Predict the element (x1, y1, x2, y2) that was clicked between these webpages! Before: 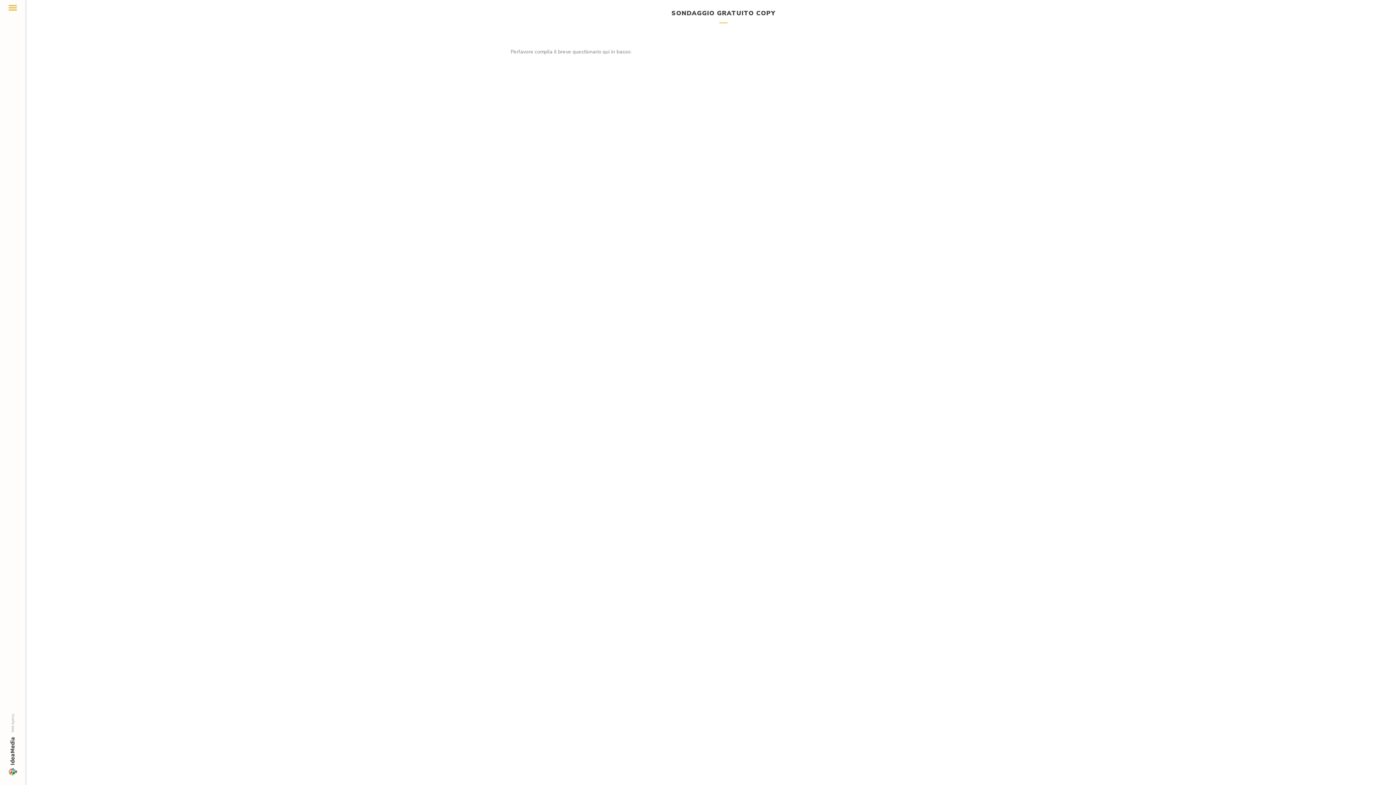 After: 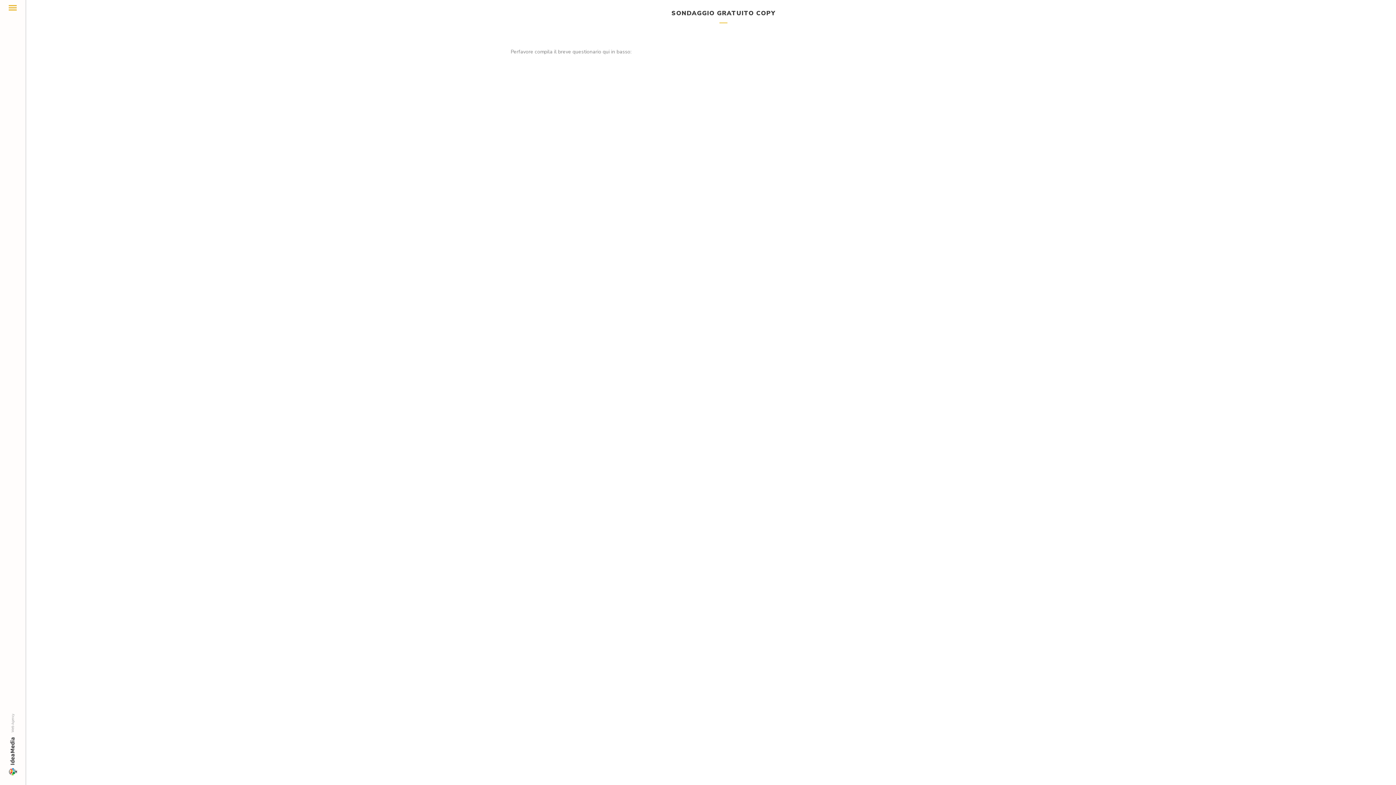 Action: bbox: (0, 708, 25, 778)